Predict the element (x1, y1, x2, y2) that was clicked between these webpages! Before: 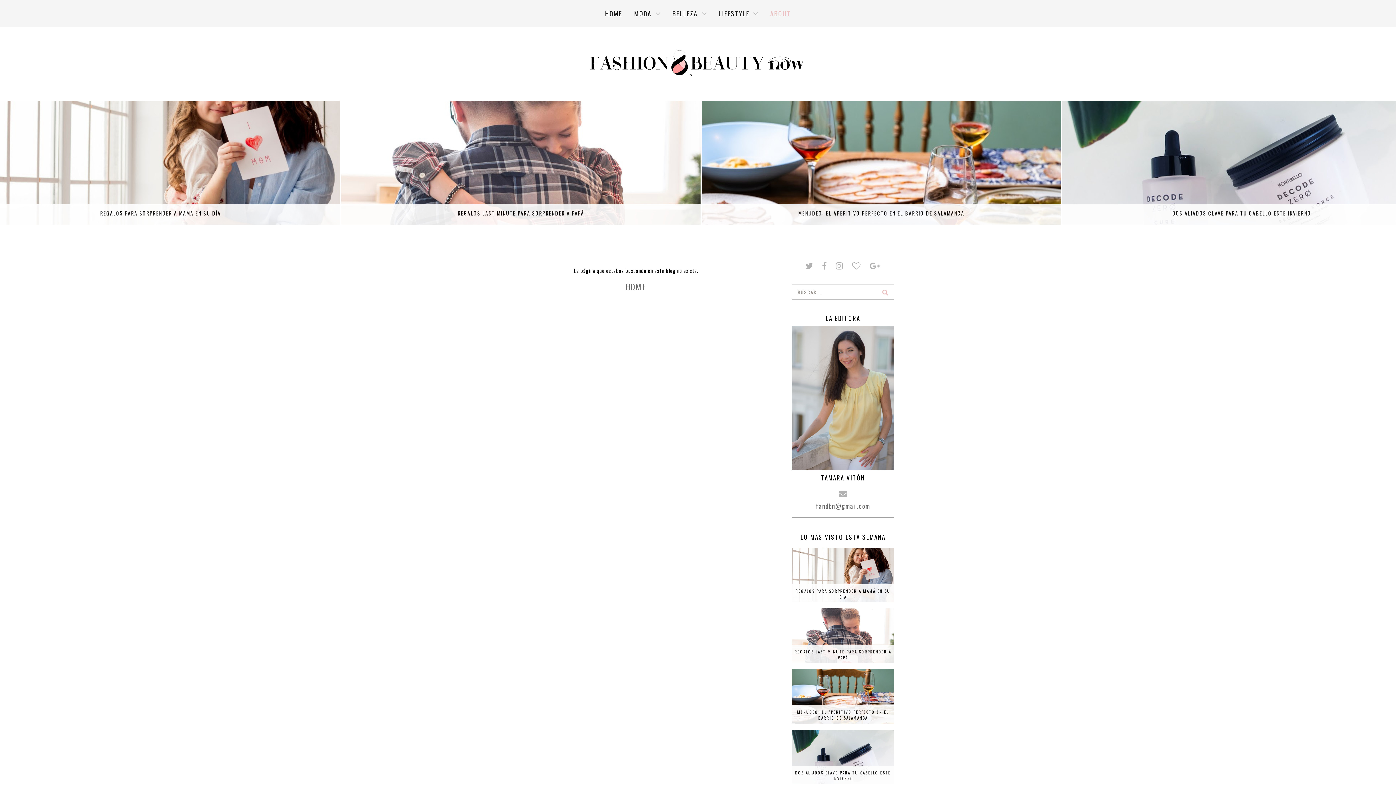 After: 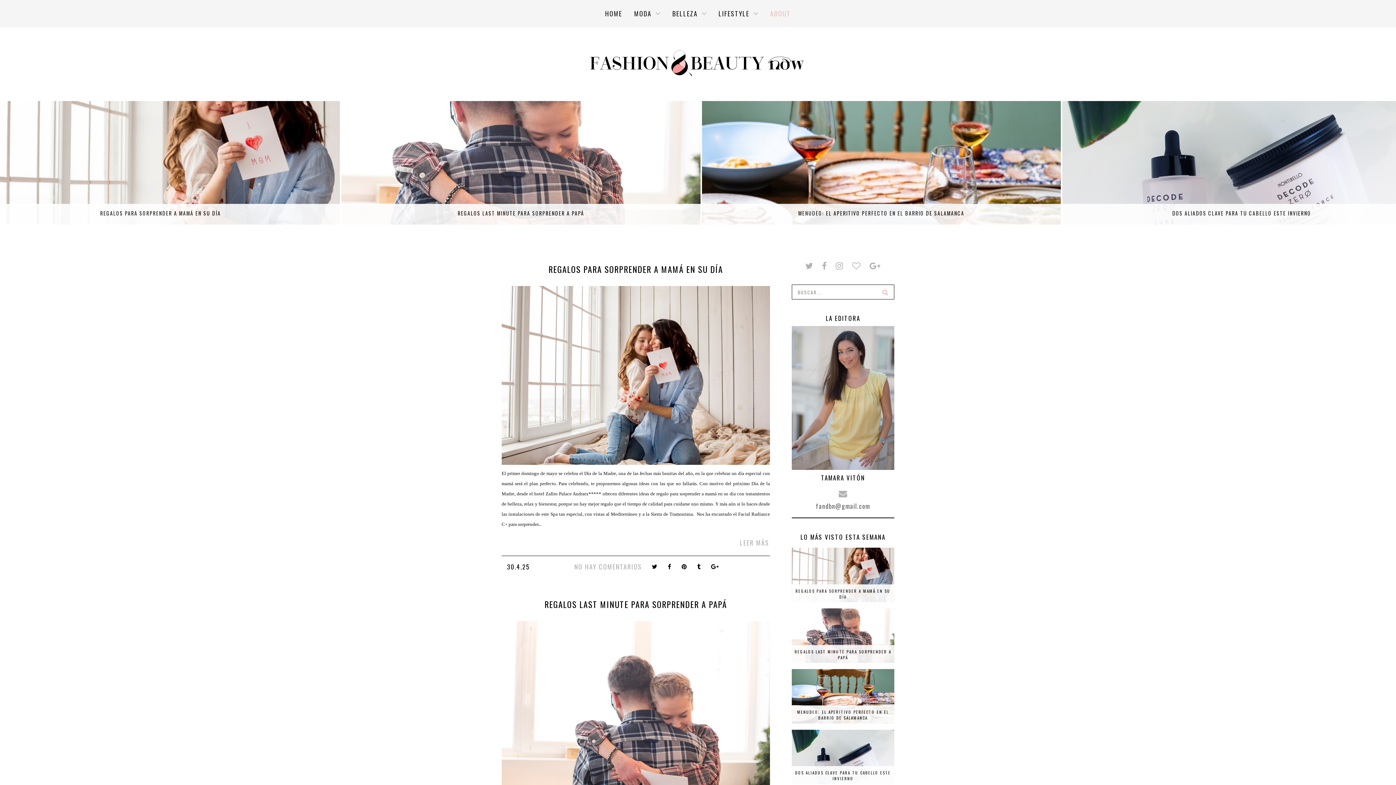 Action: bbox: (570, 40, 825, 87)